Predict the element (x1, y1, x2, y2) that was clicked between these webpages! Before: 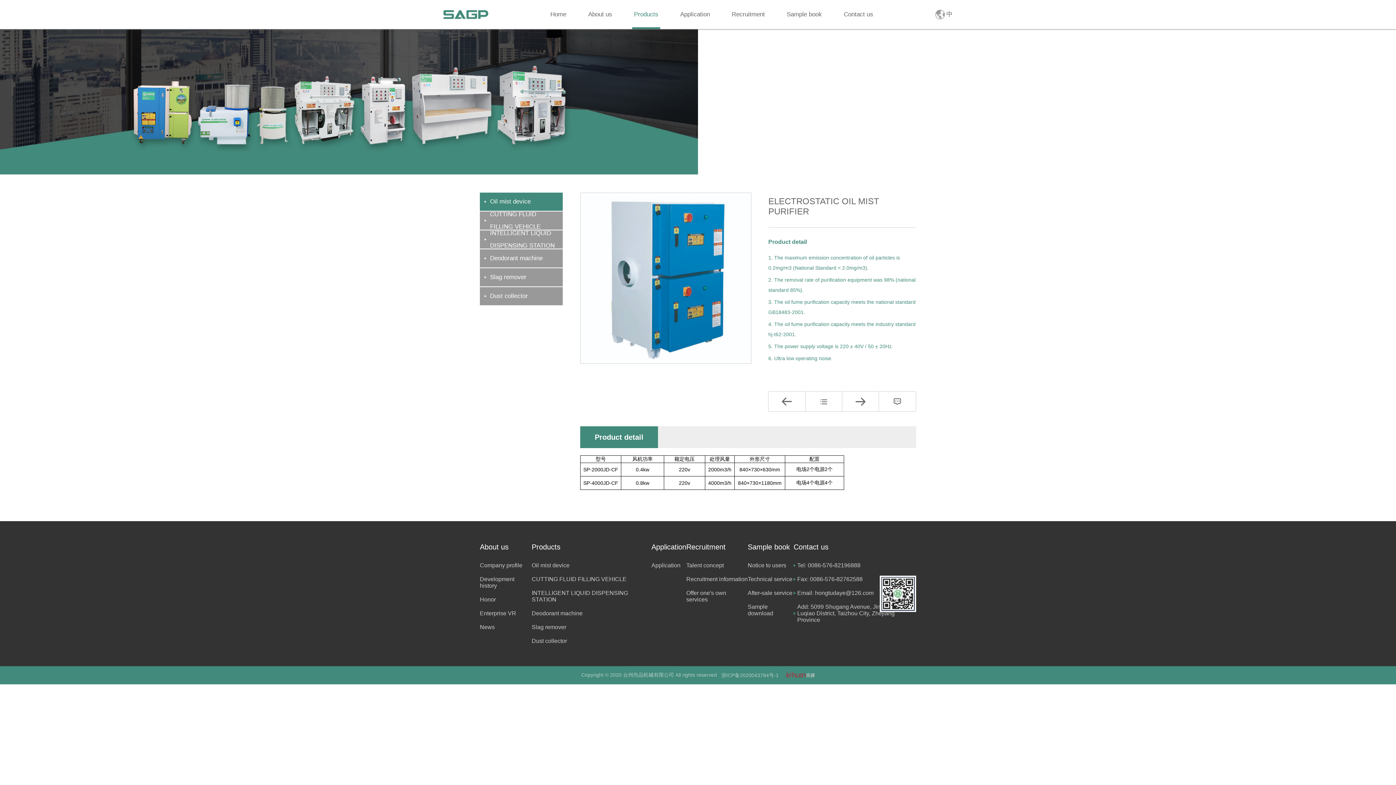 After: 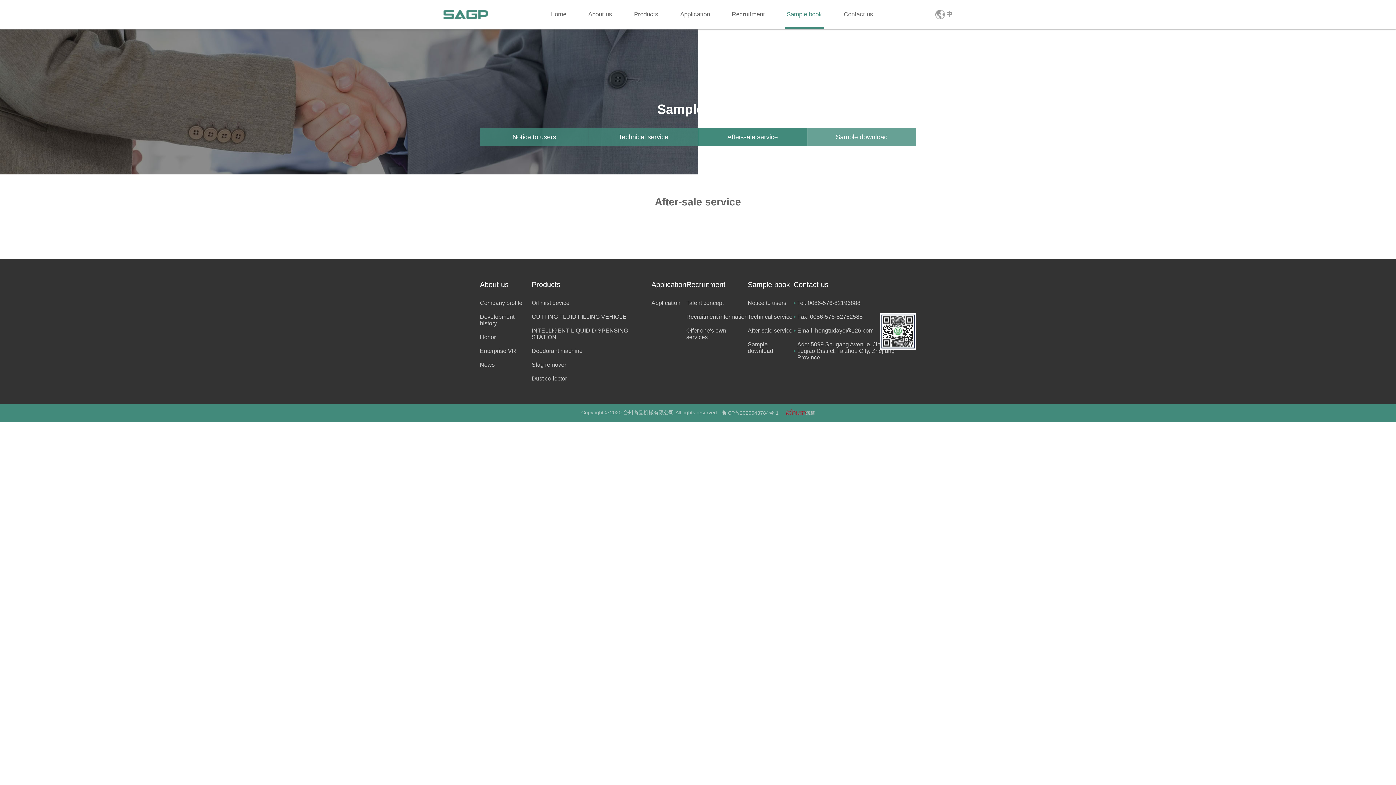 Action: label: After-sale service bbox: (747, 590, 793, 596)